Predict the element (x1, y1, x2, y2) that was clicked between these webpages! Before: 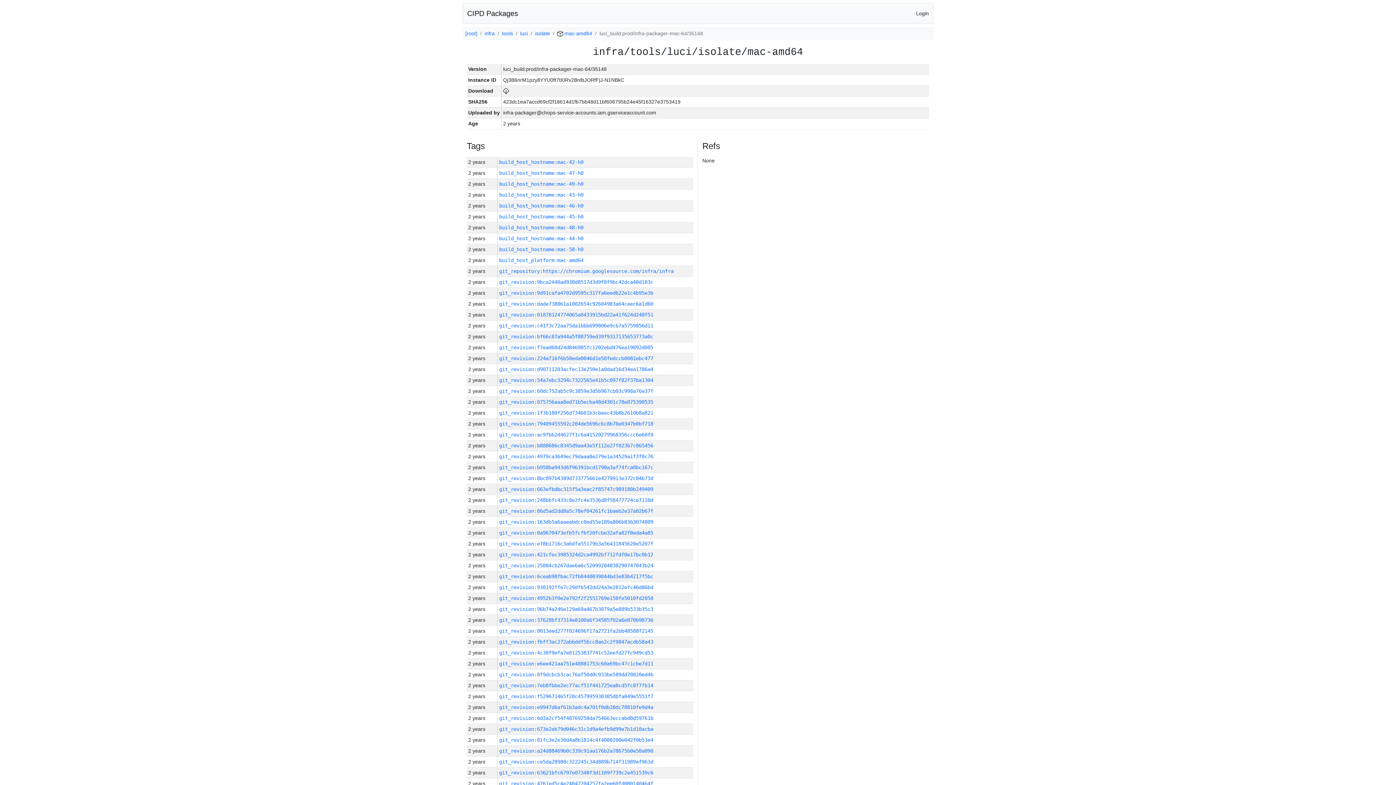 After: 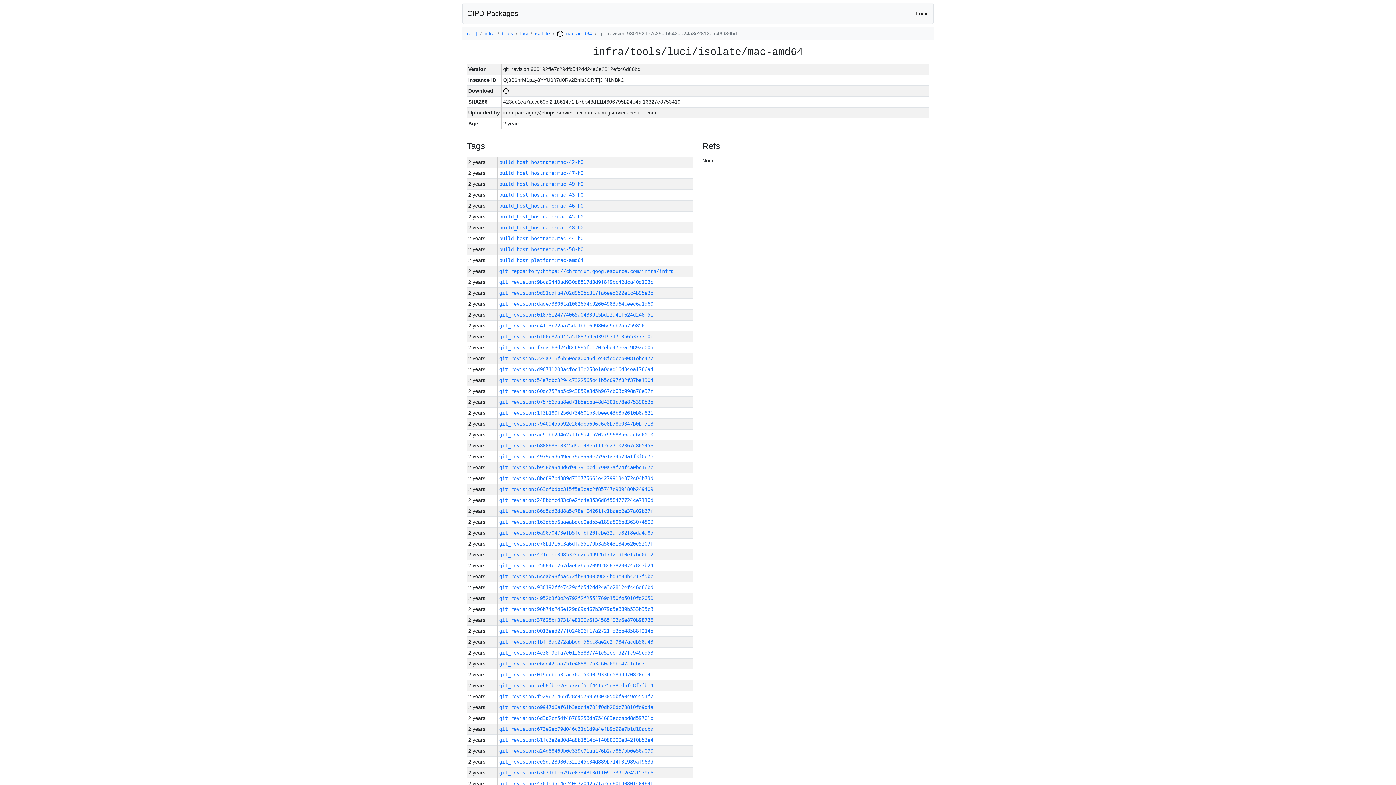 Action: bbox: (499, 584, 653, 590) label: git_revision:930192ffe7c29dfb542dd24a3e2812efc46d86bd